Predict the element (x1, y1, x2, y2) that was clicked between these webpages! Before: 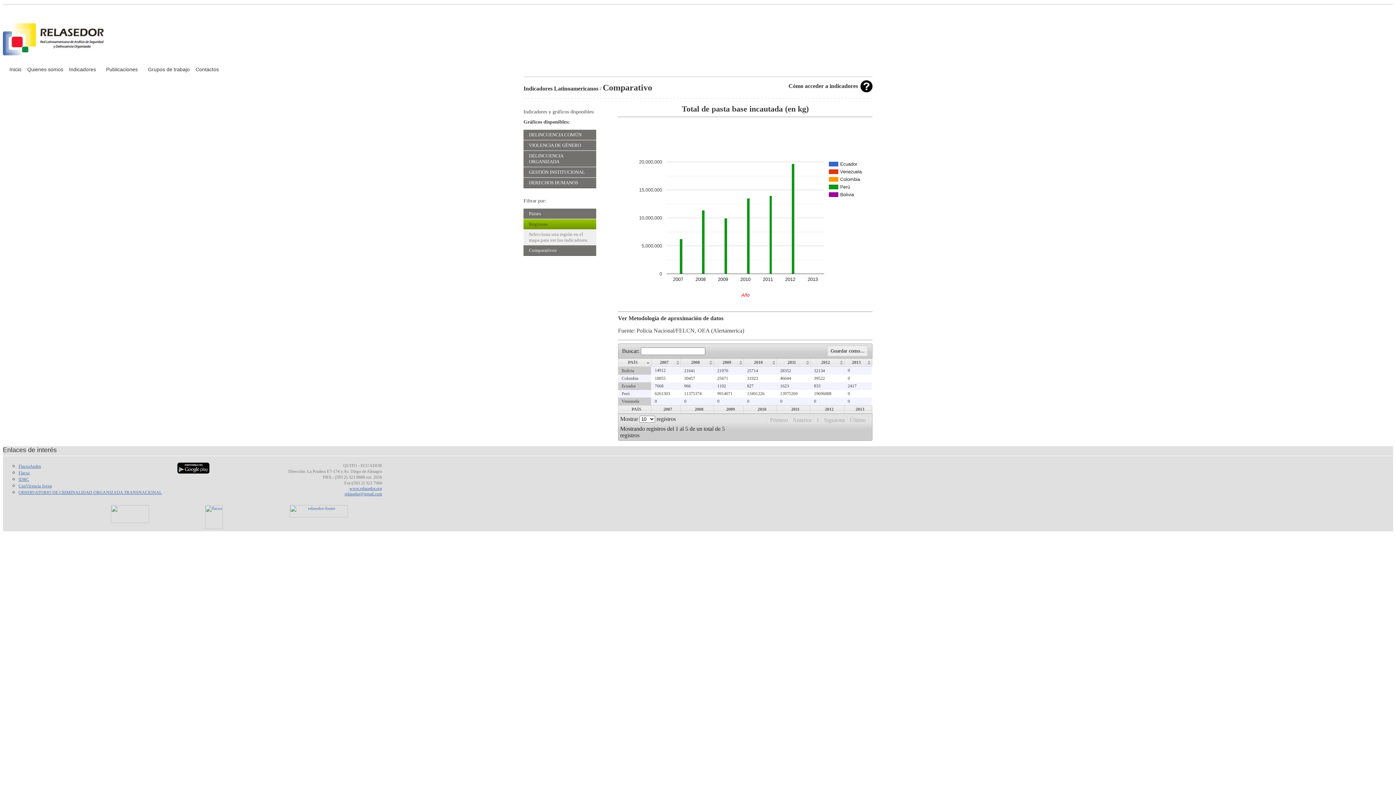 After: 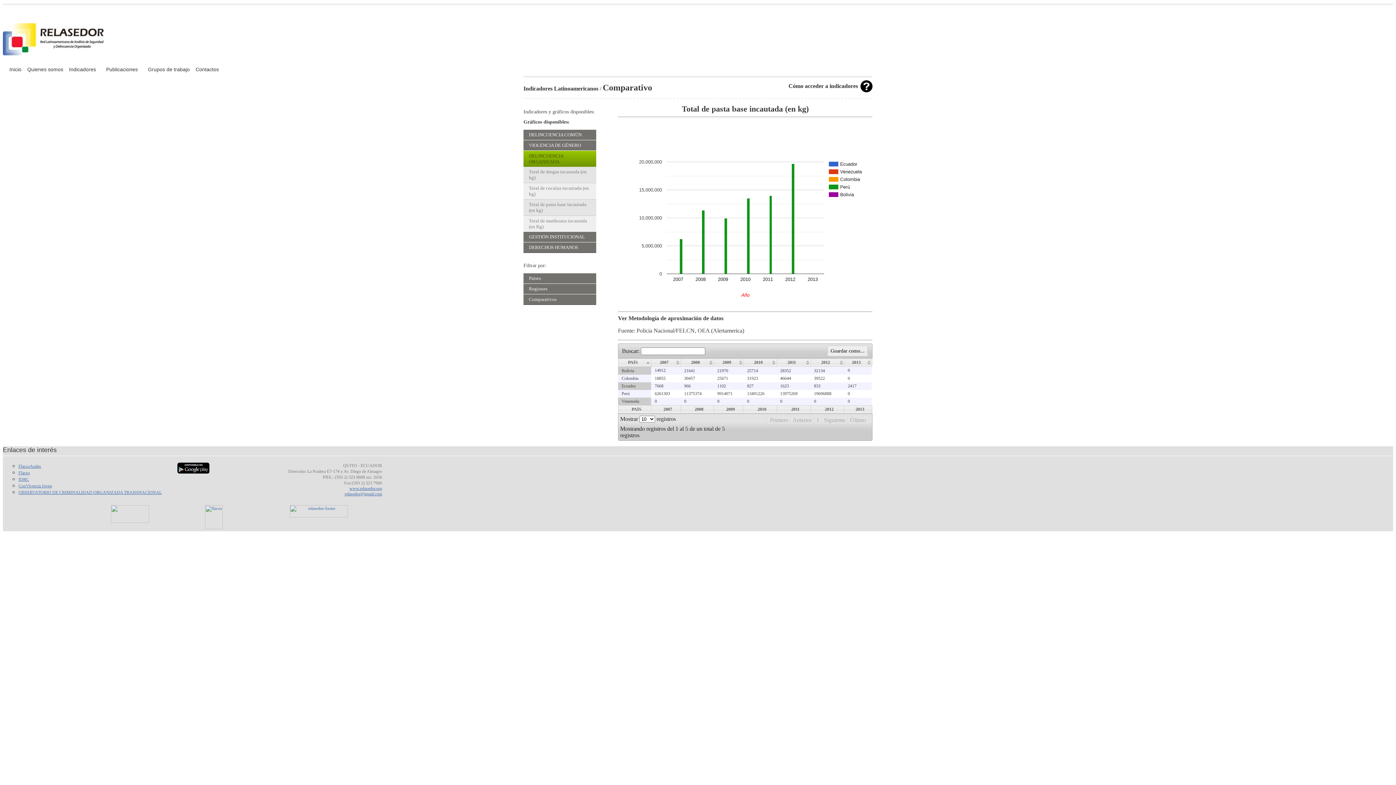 Action: label: DELINCUENCIA ORGANIZADA bbox: (523, 150, 596, 166)